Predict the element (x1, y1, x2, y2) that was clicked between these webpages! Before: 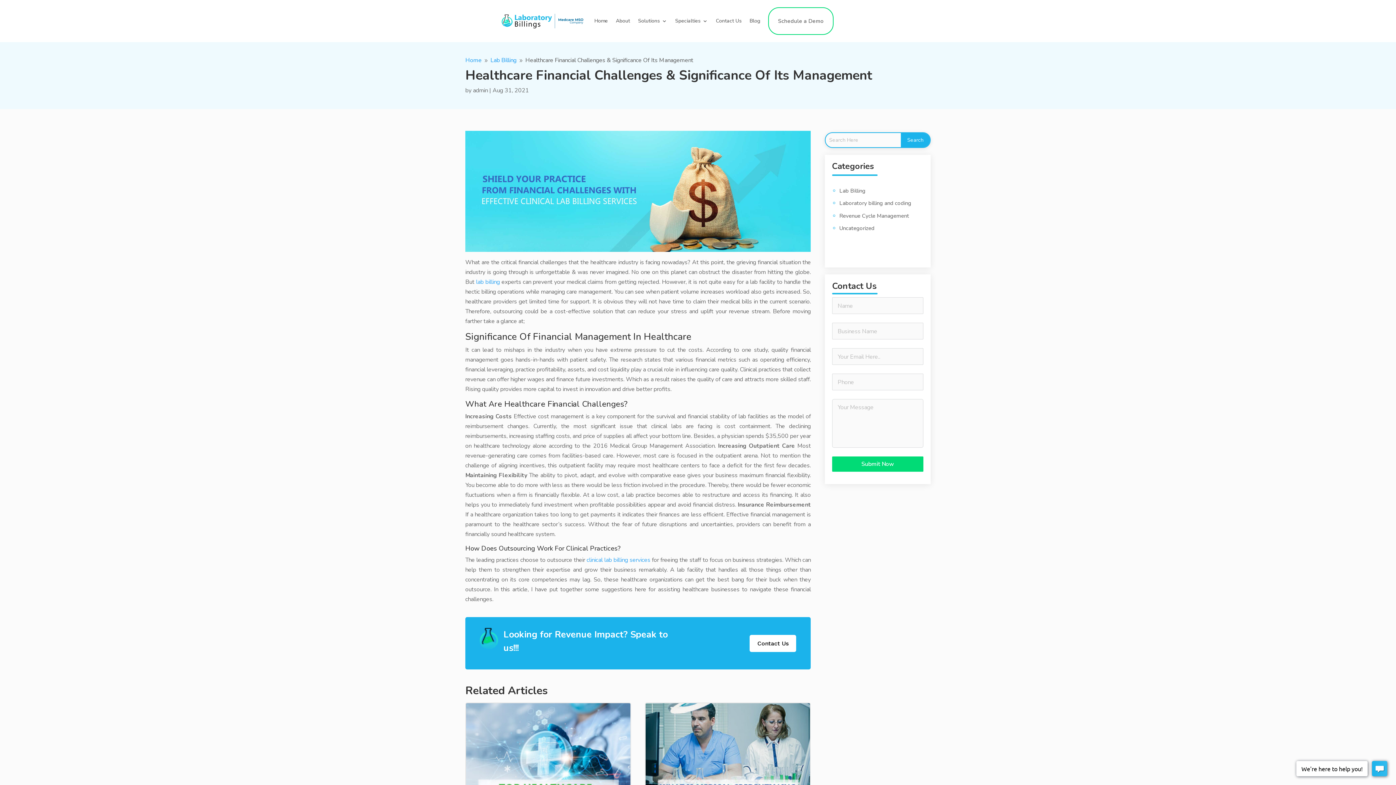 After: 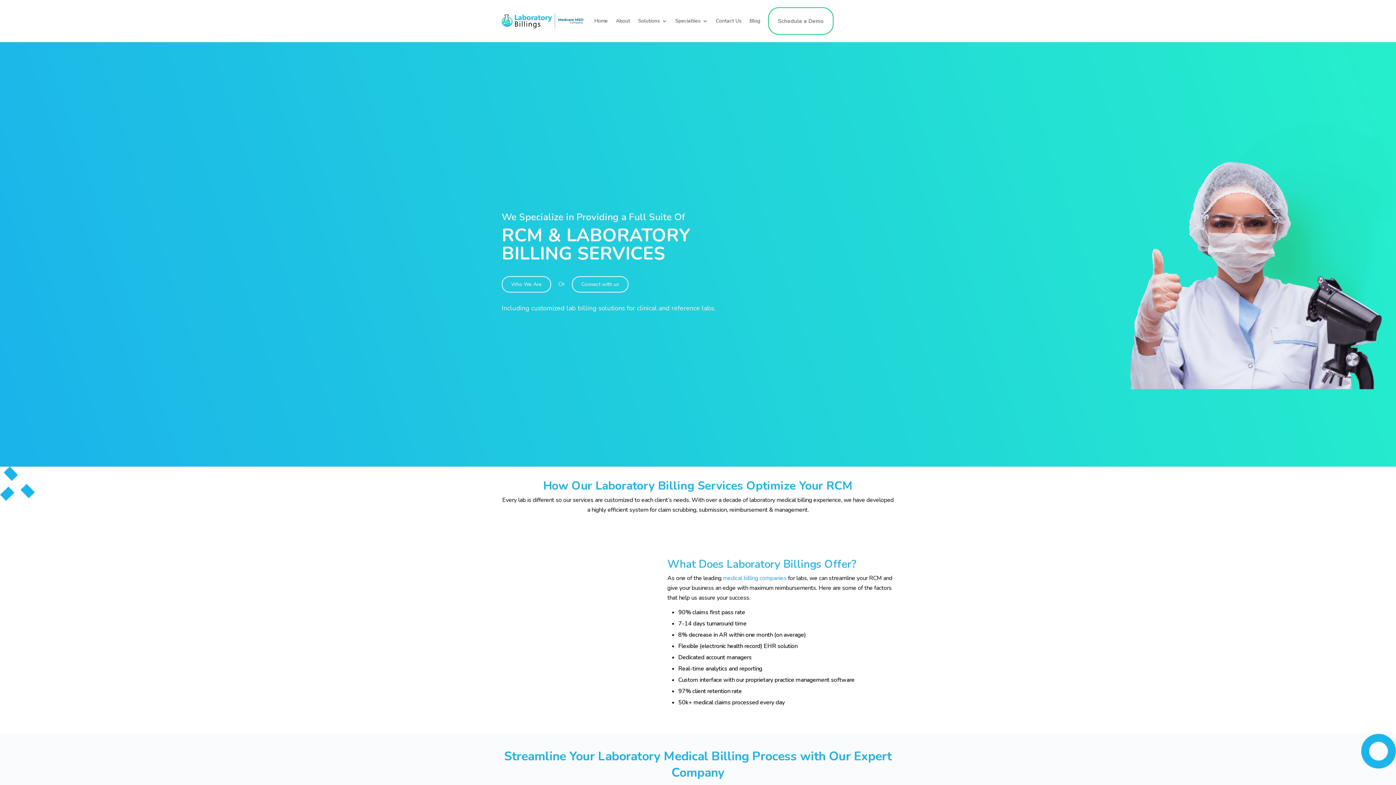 Action: bbox: (465, 56, 481, 64) label: Home